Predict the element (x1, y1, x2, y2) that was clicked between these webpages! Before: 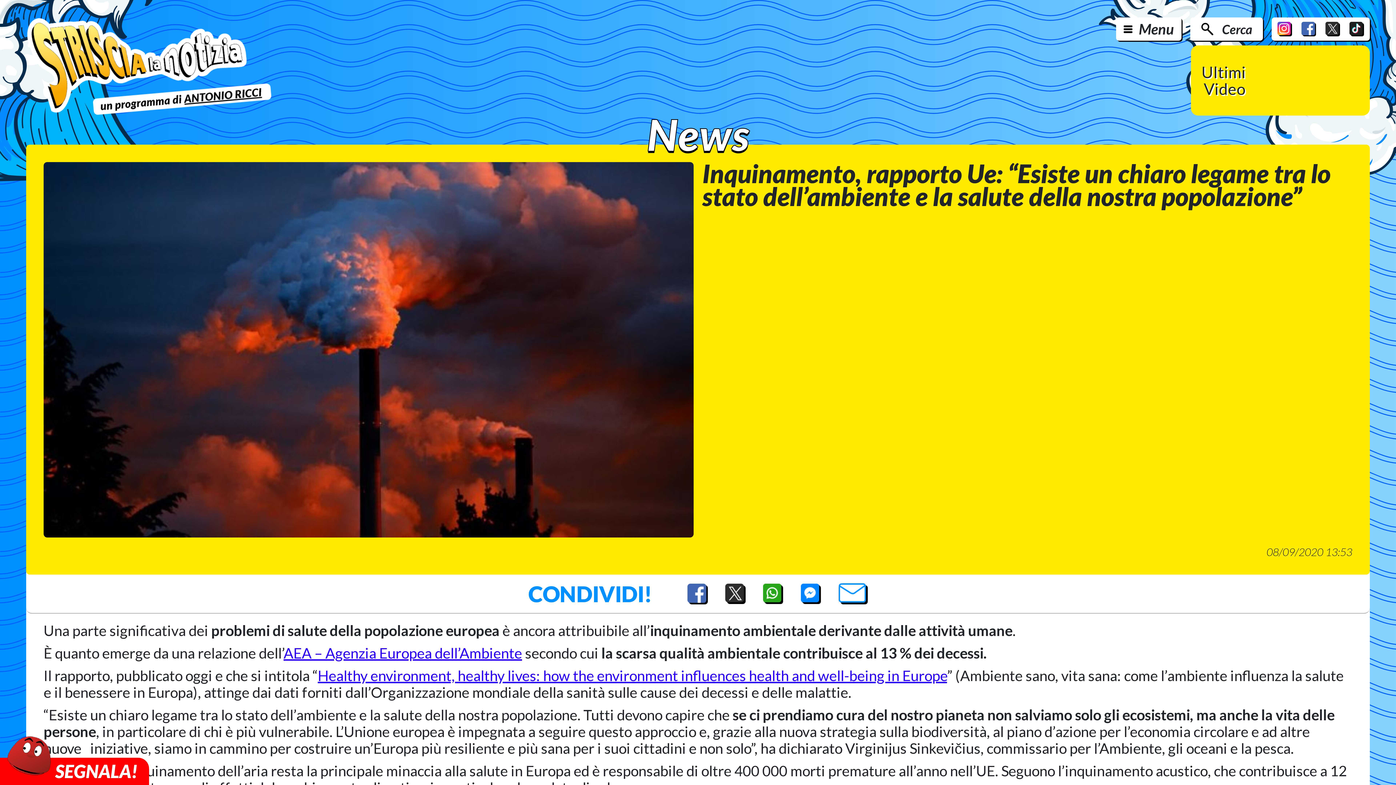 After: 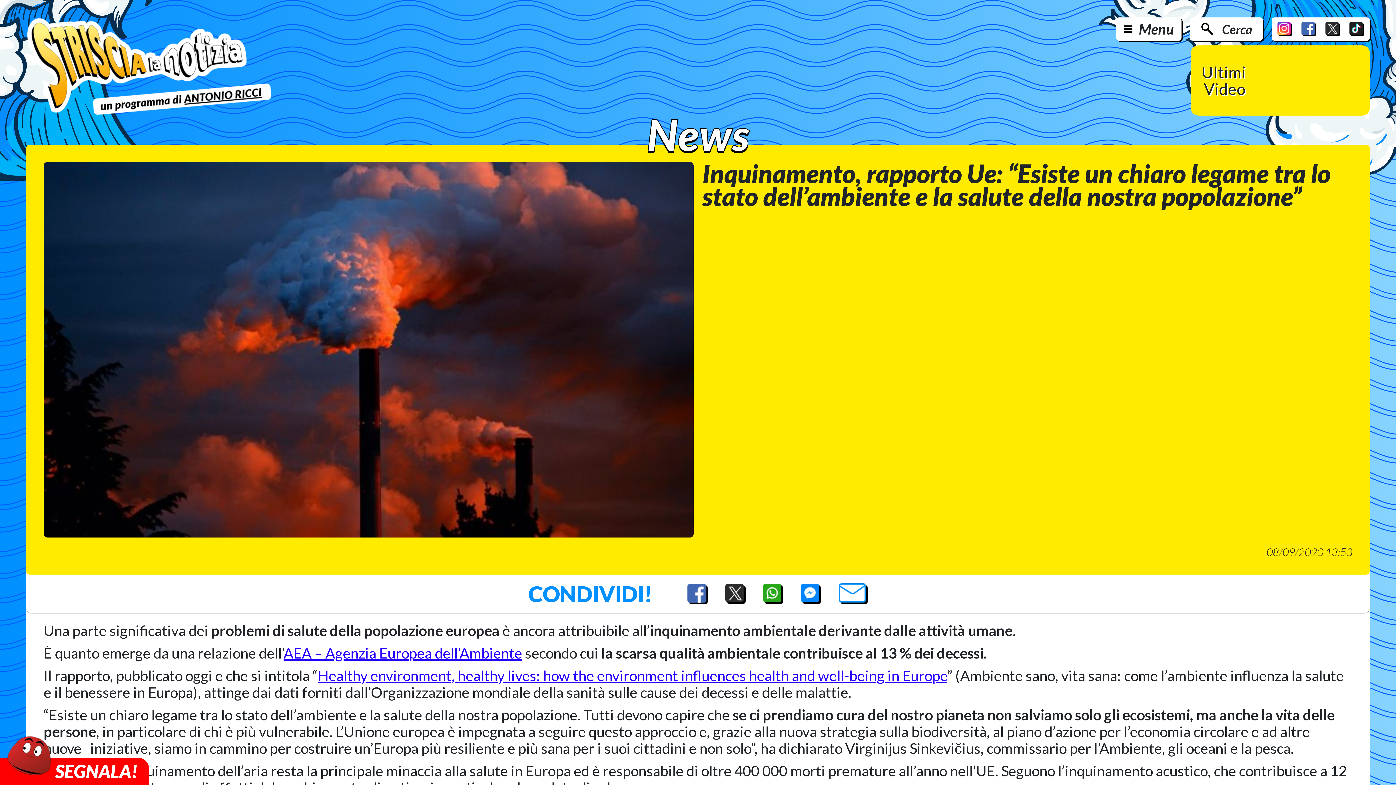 Action: bbox: (1301, 21, 1316, 36)